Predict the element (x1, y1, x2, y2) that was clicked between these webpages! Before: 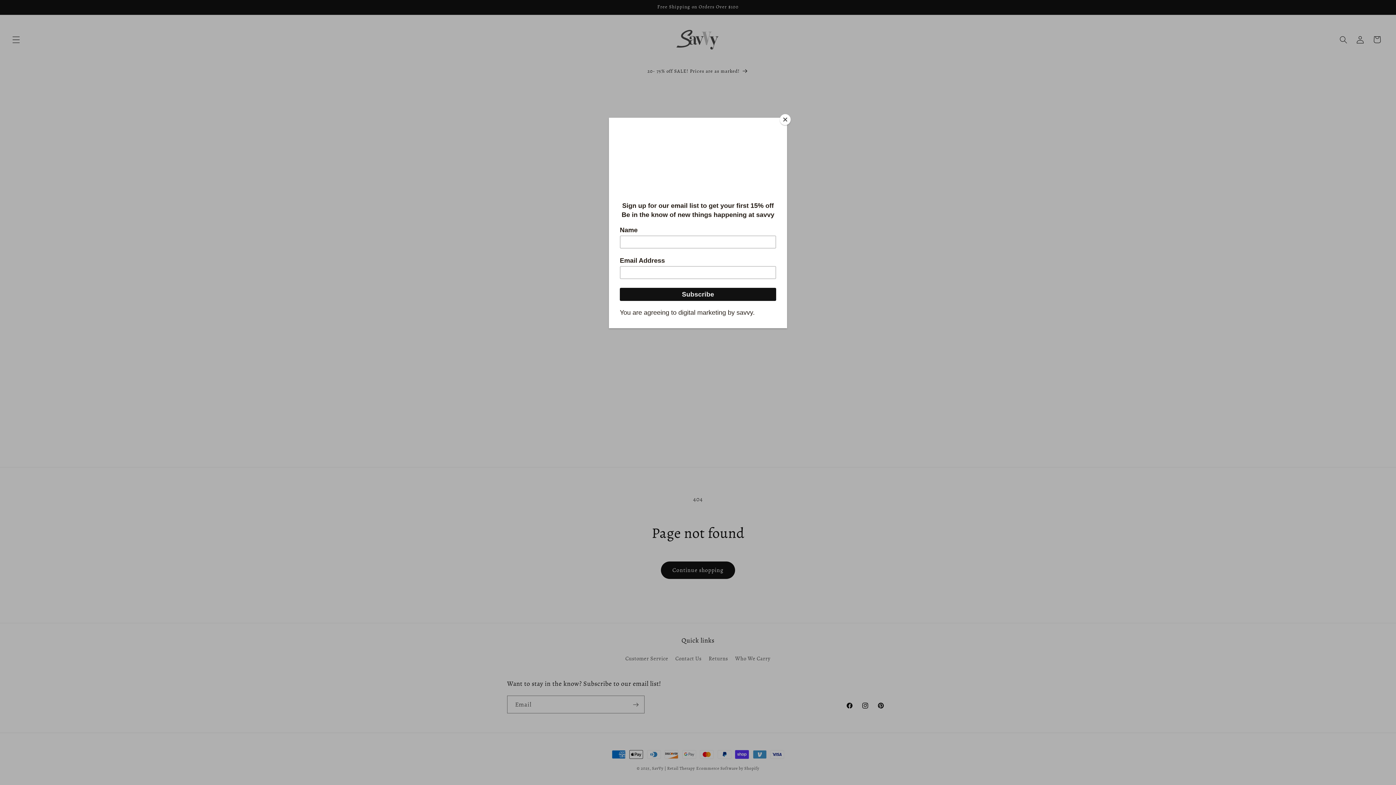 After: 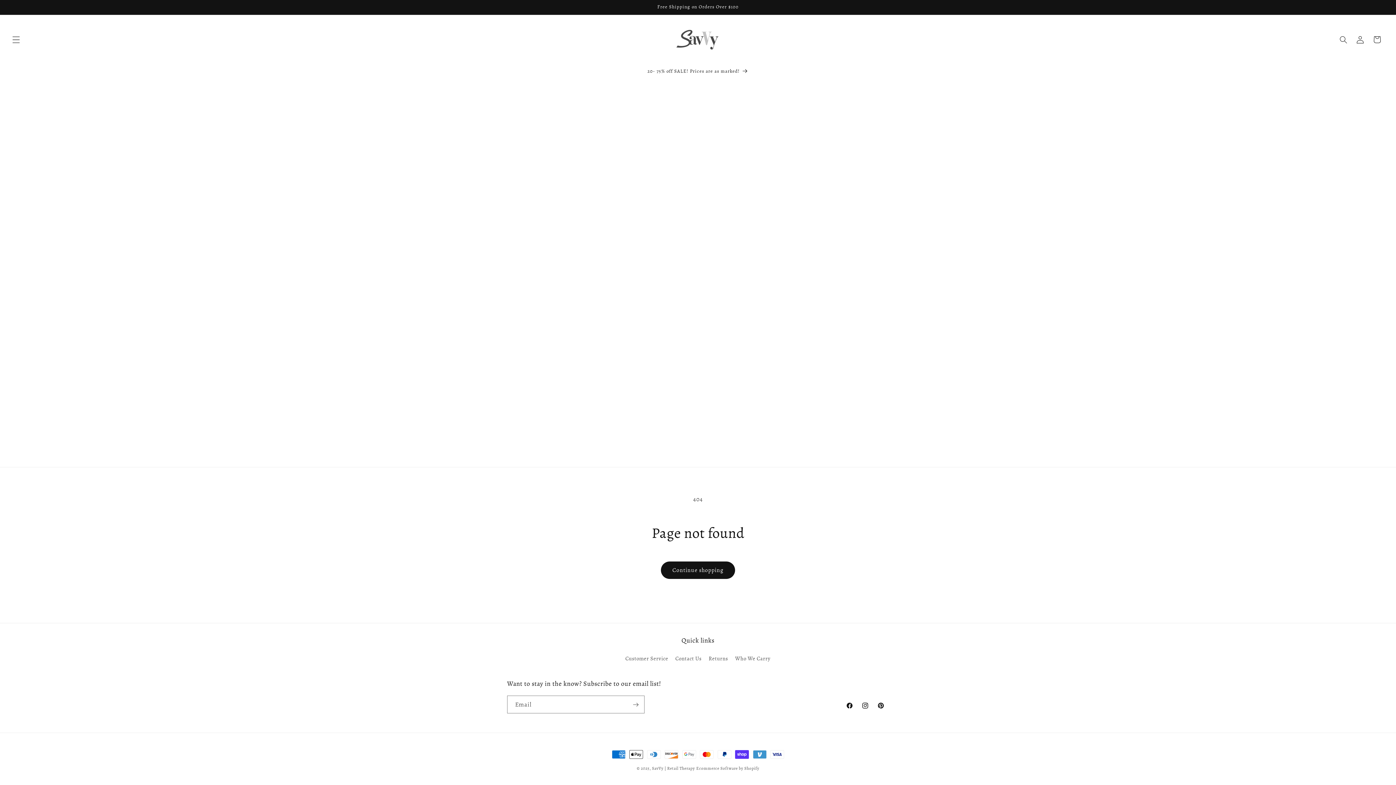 Action: label: Close bbox: (780, 114, 790, 125)